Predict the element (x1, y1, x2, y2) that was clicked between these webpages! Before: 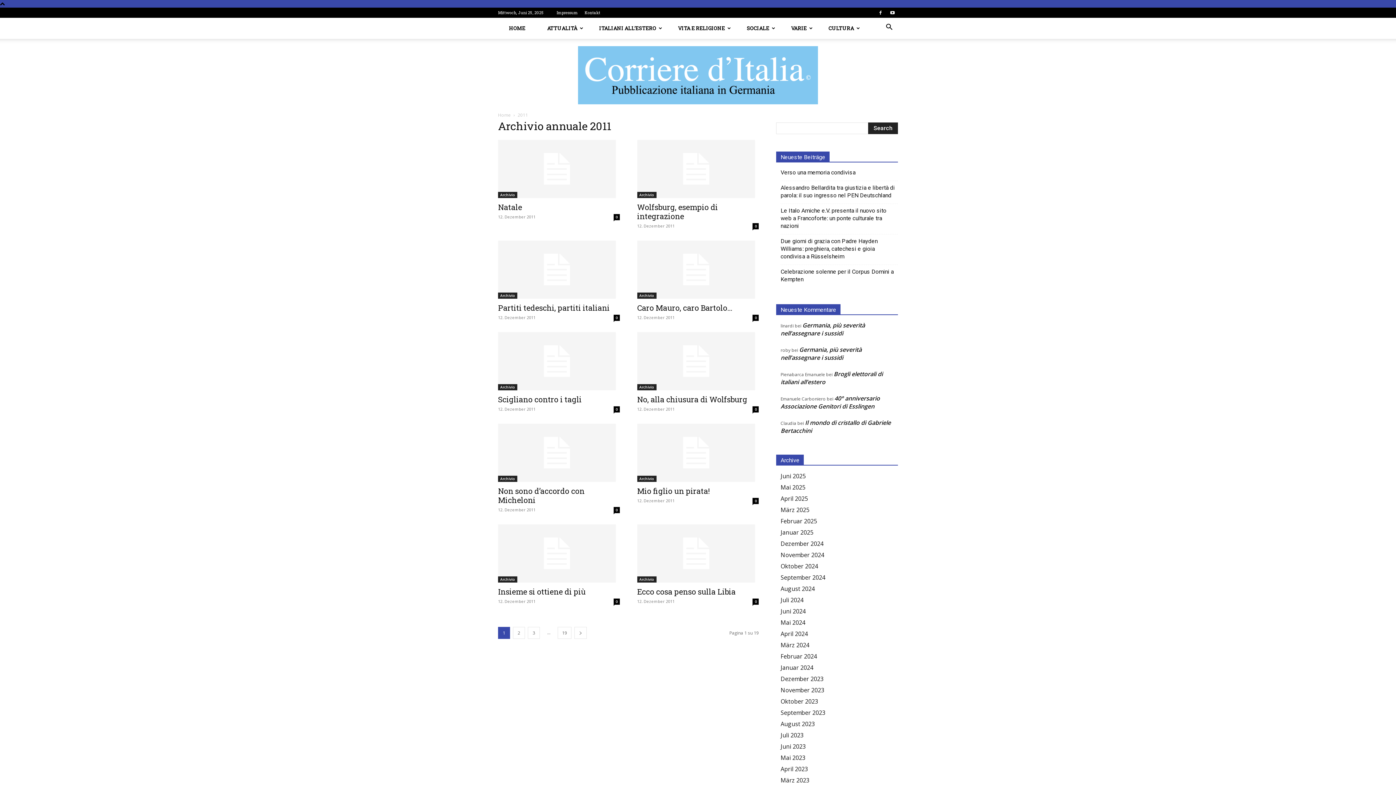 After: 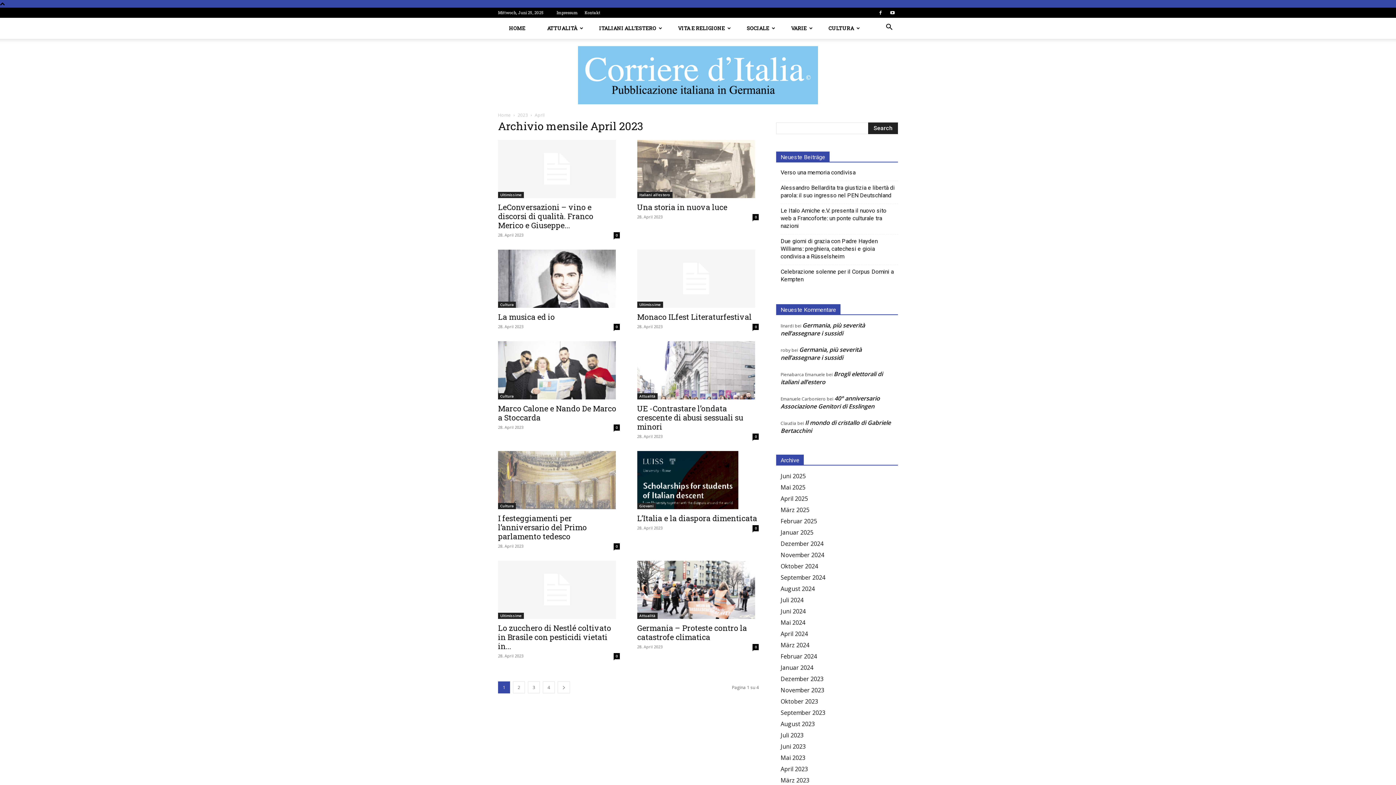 Action: label: April 2023 bbox: (780, 765, 808, 773)